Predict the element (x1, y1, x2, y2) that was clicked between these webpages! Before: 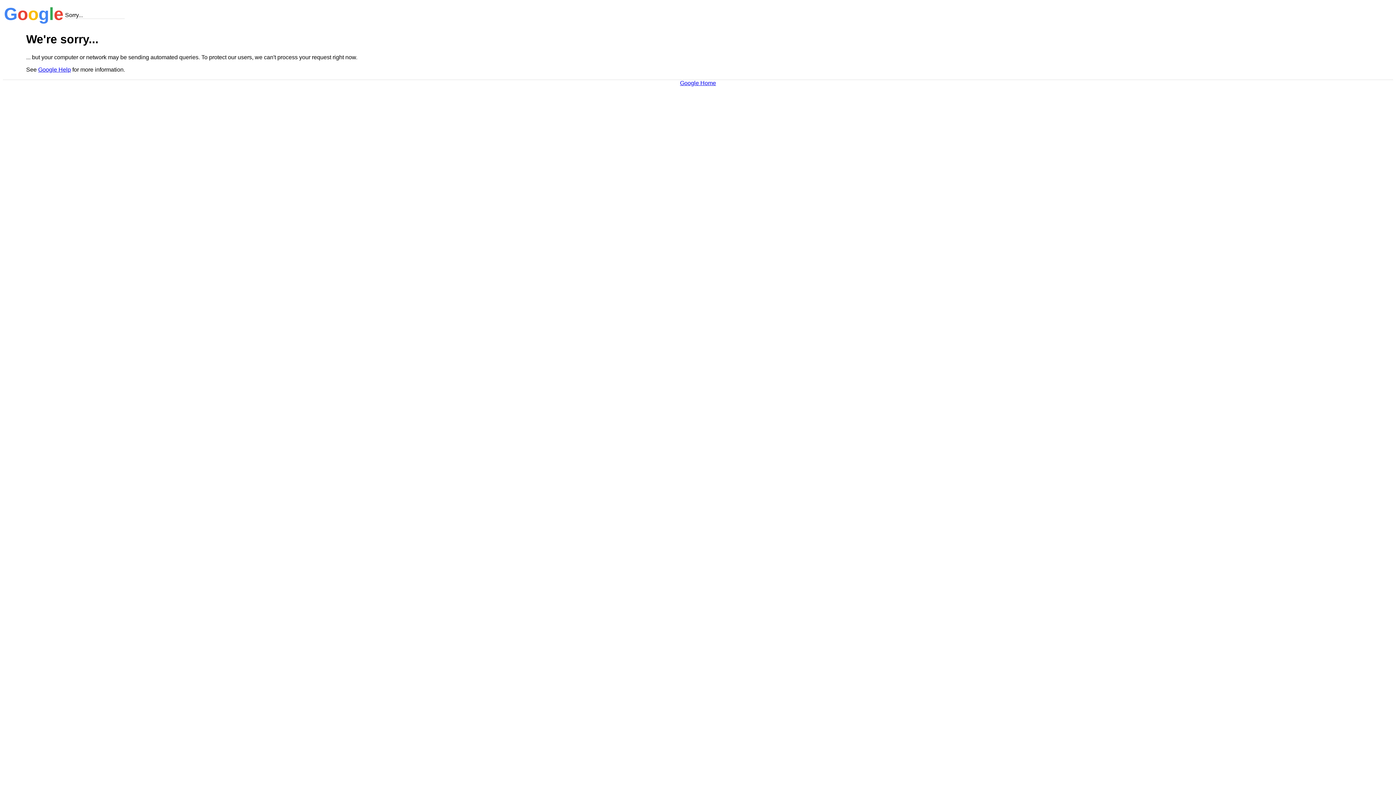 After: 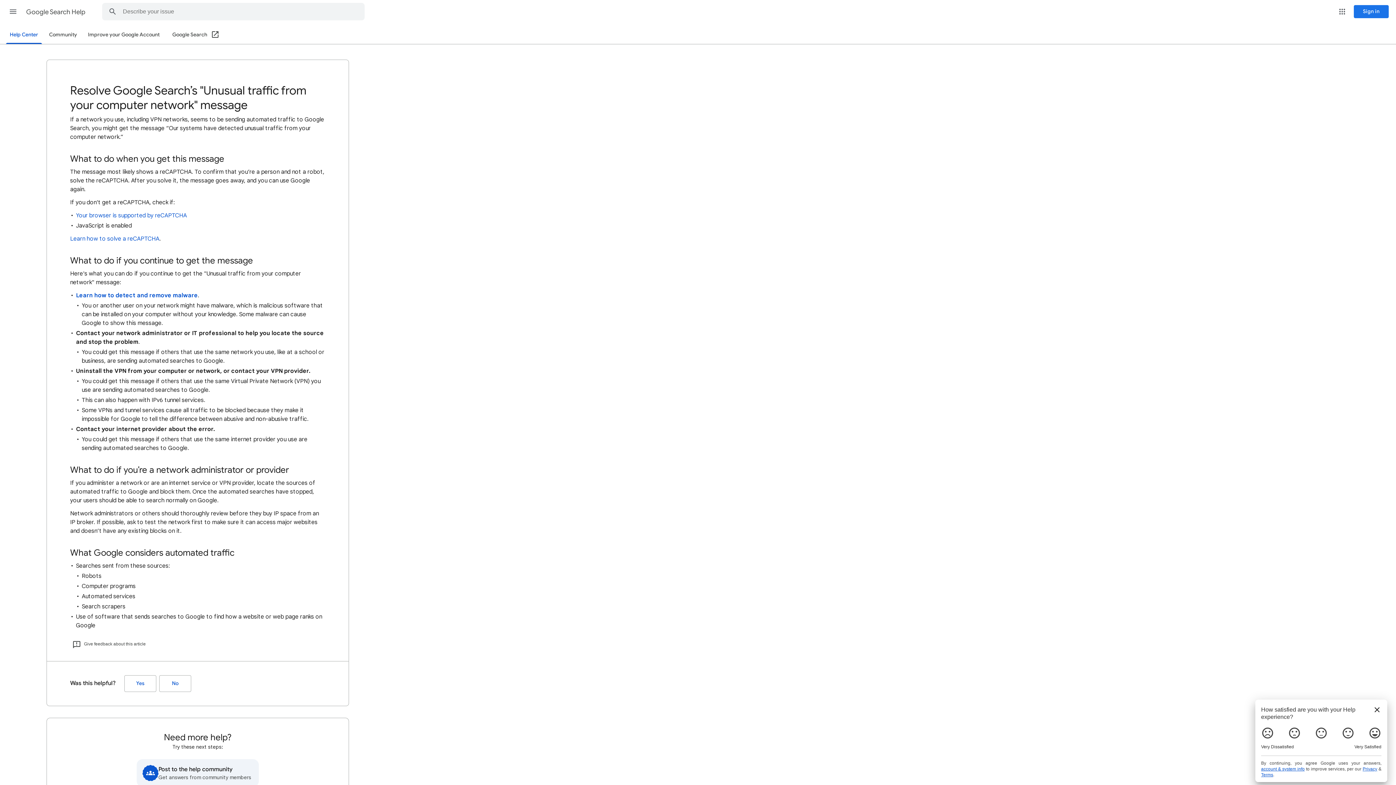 Action: label: Google Help bbox: (38, 66, 70, 72)